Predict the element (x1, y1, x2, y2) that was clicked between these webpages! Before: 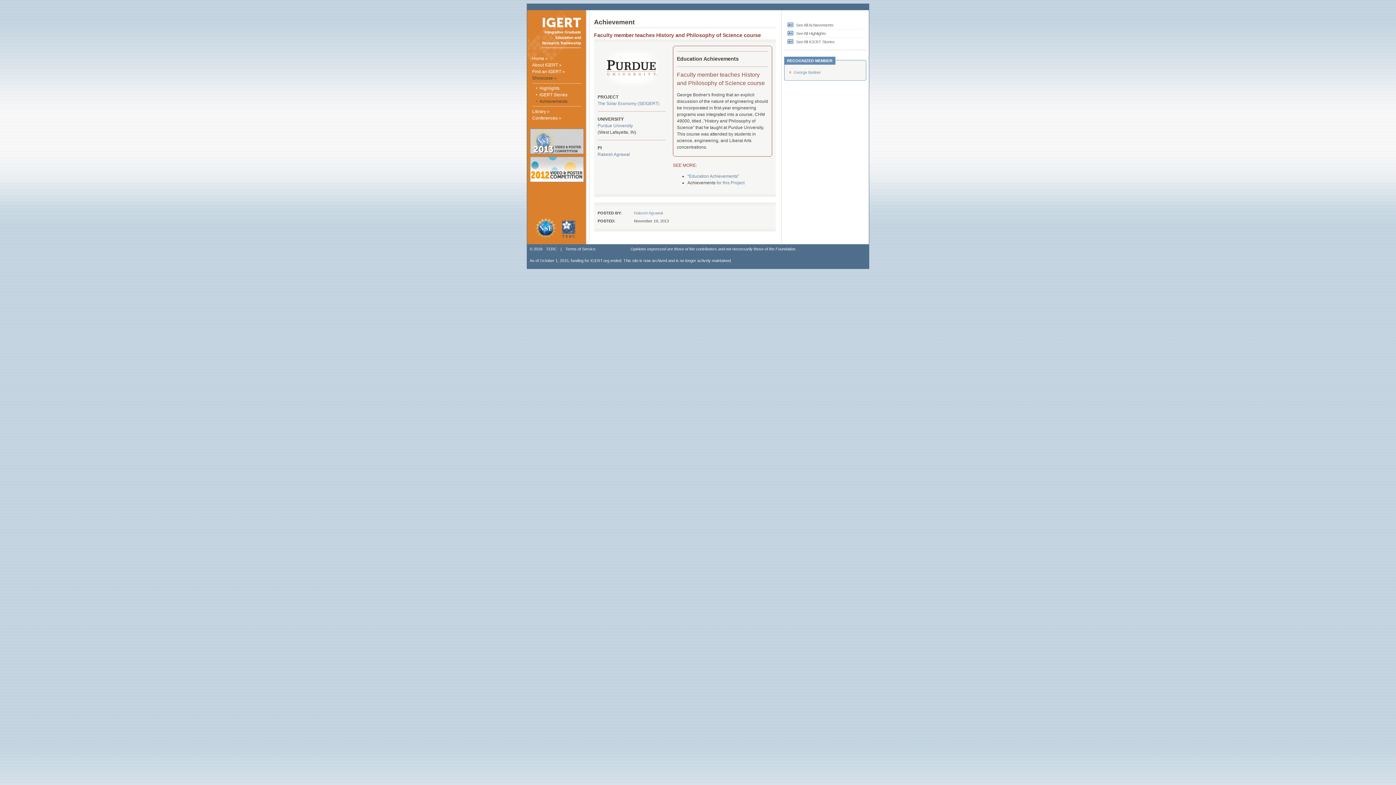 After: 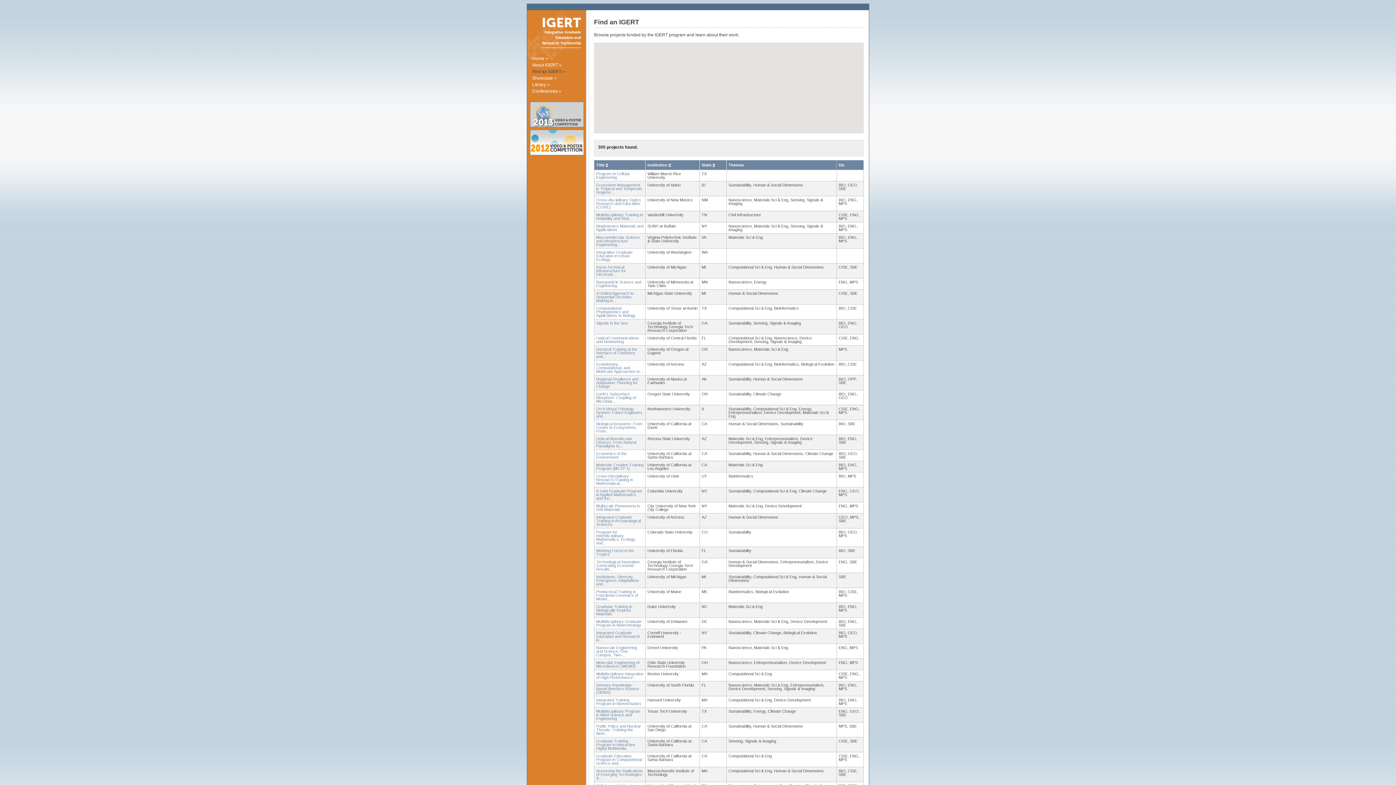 Action: bbox: (532, 69, 565, 74) label: Find an IGERT »